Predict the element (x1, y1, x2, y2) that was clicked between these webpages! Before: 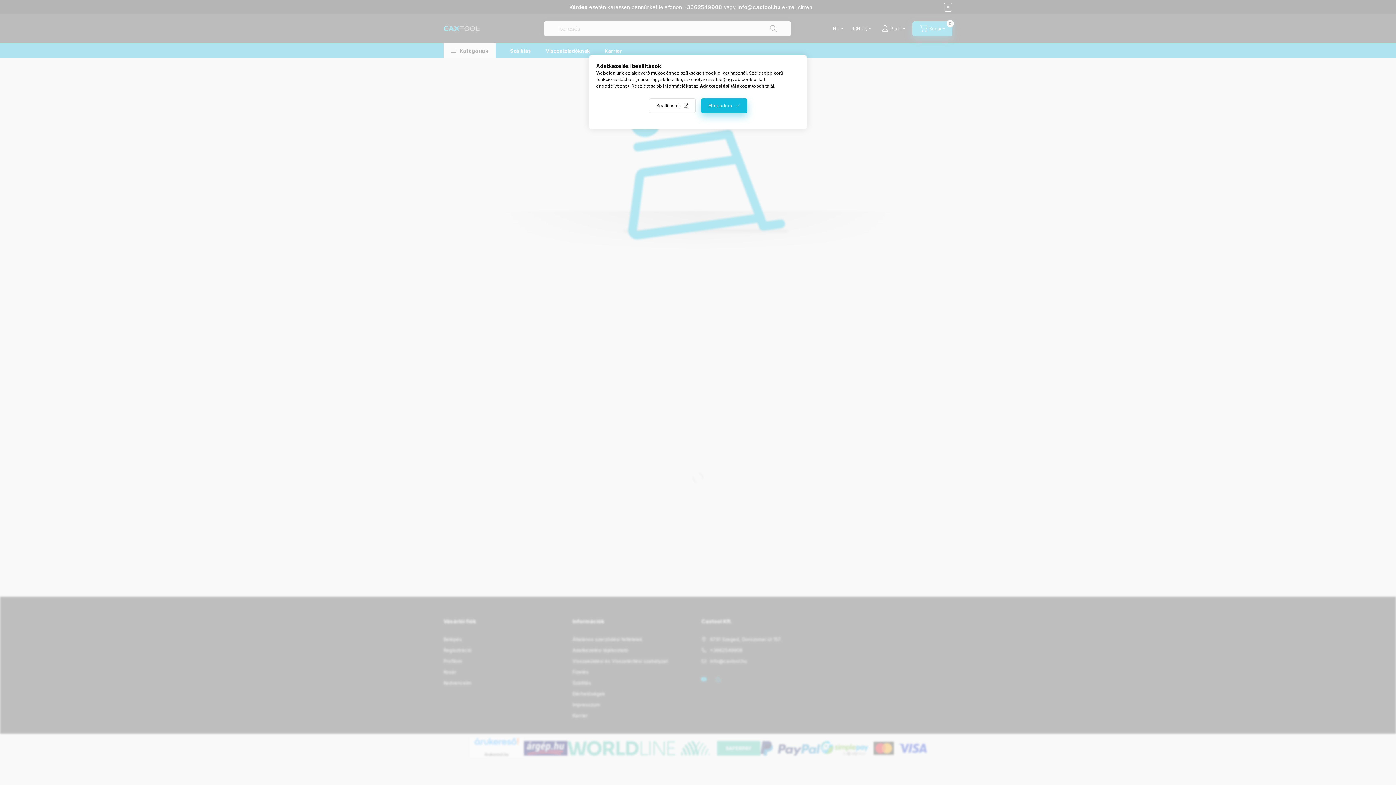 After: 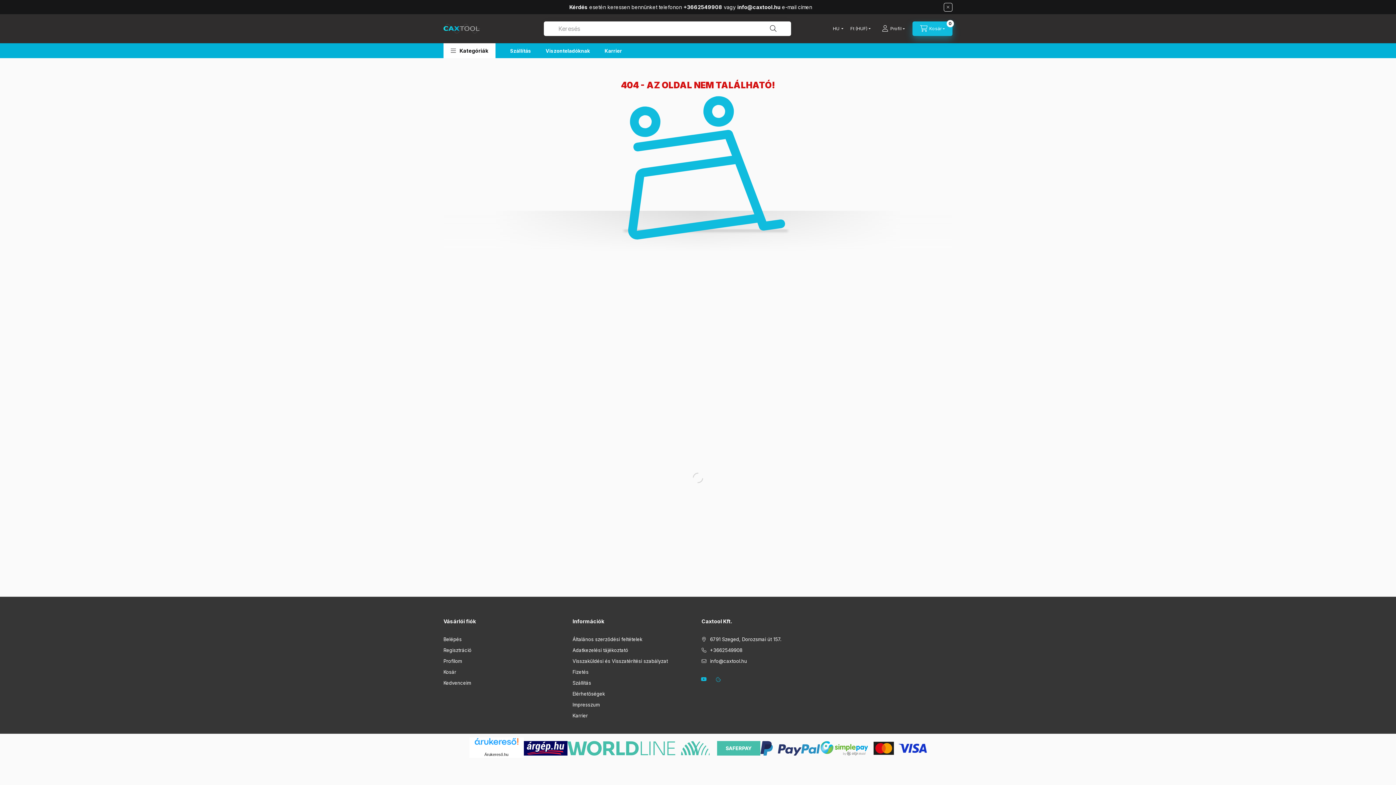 Action: bbox: (700, 98, 747, 113) label: Elfogadom